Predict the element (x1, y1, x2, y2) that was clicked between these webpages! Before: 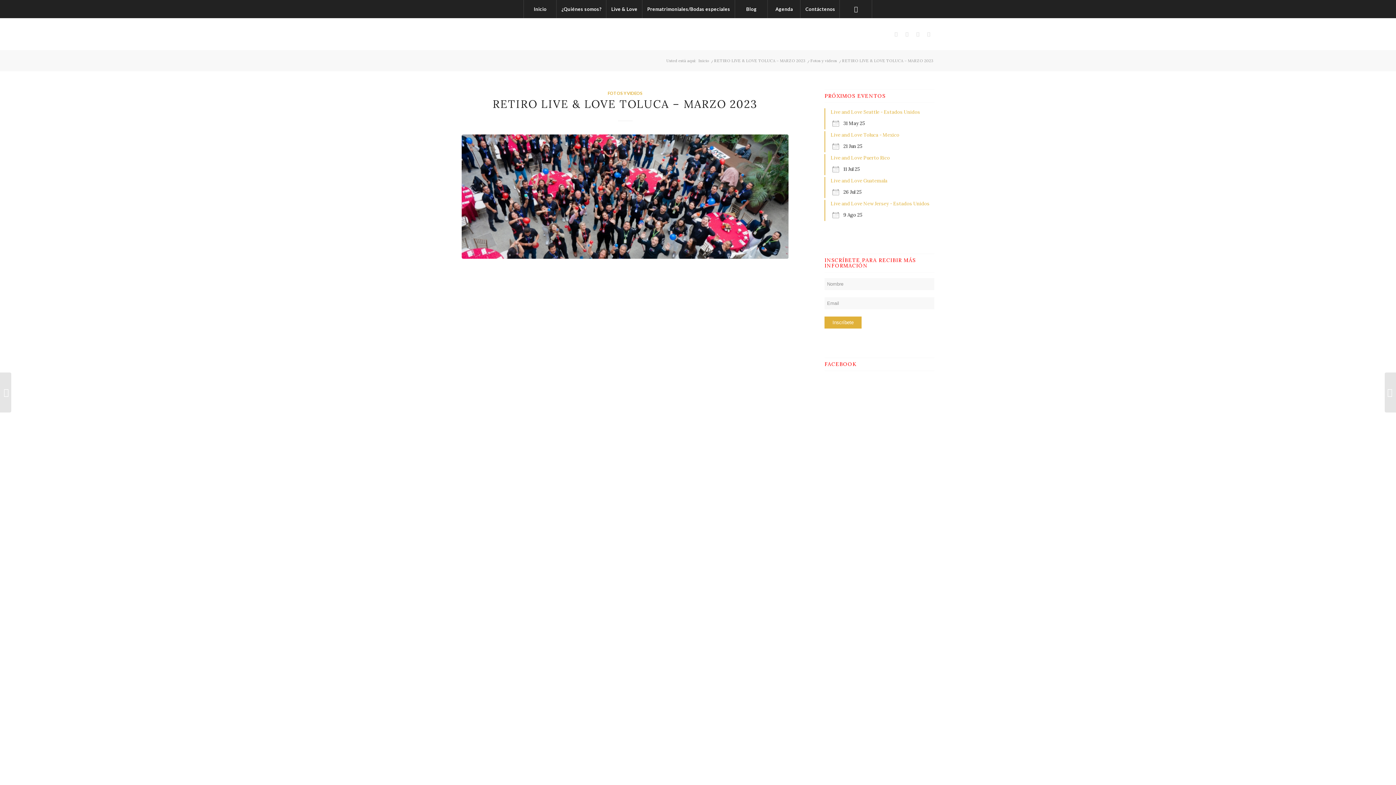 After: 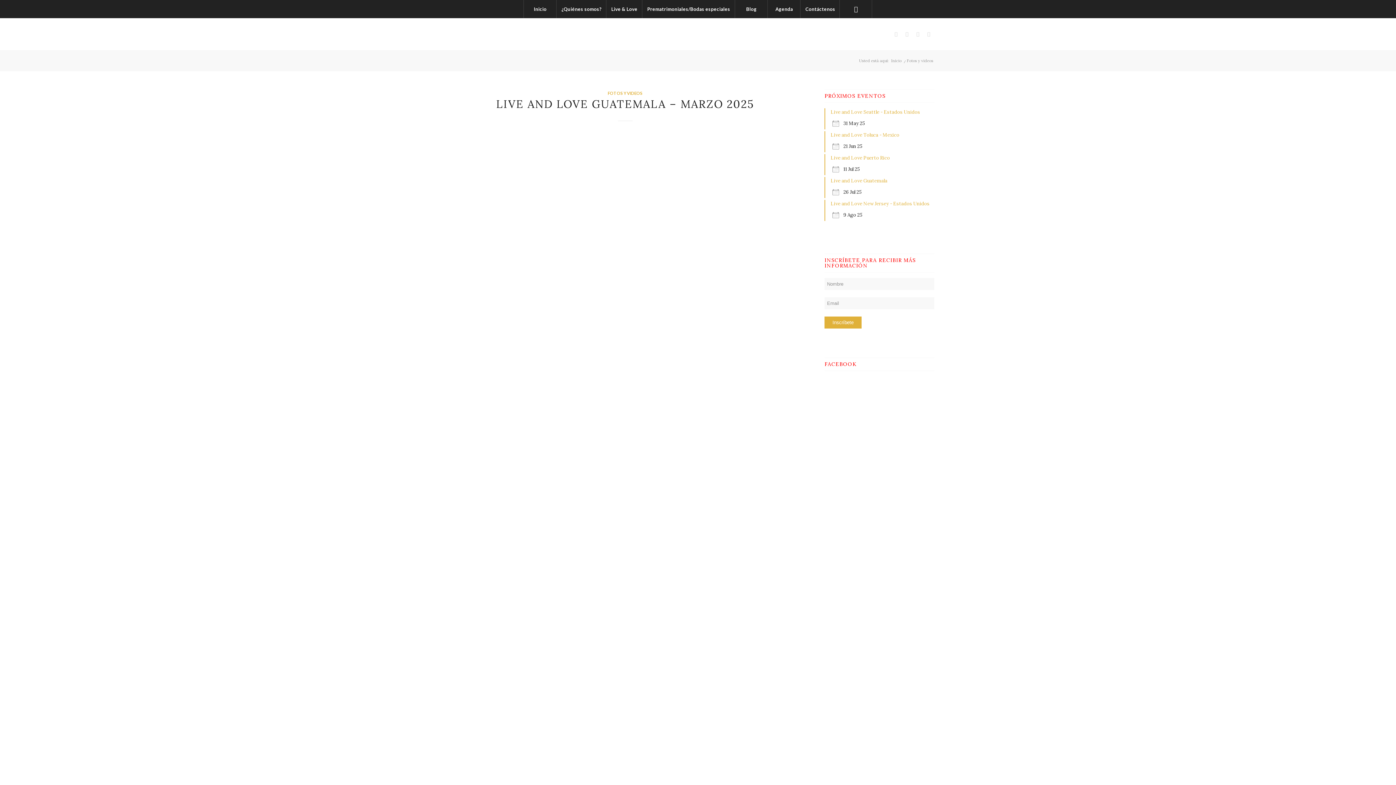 Action: bbox: (607, 90, 642, 95) label: FOTOS Y VIDEOS